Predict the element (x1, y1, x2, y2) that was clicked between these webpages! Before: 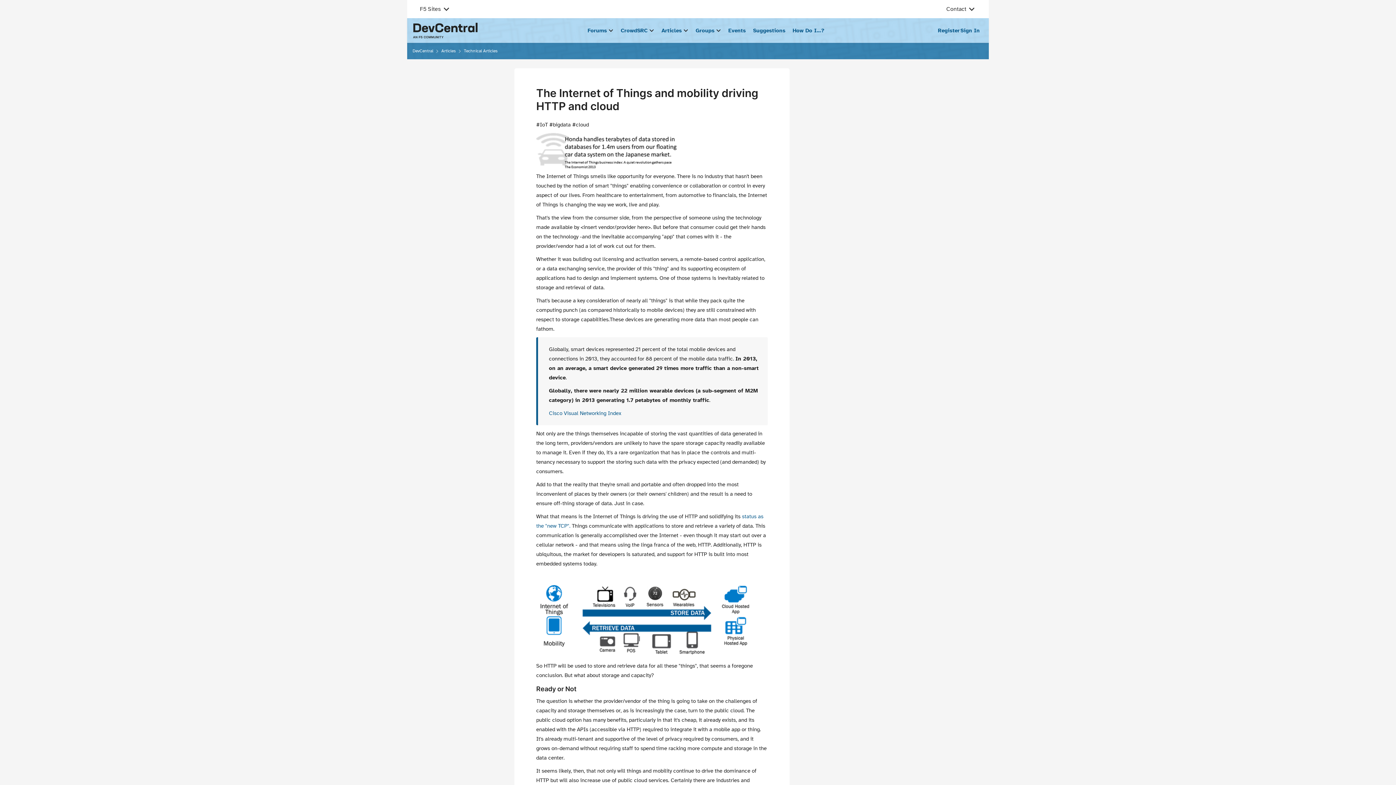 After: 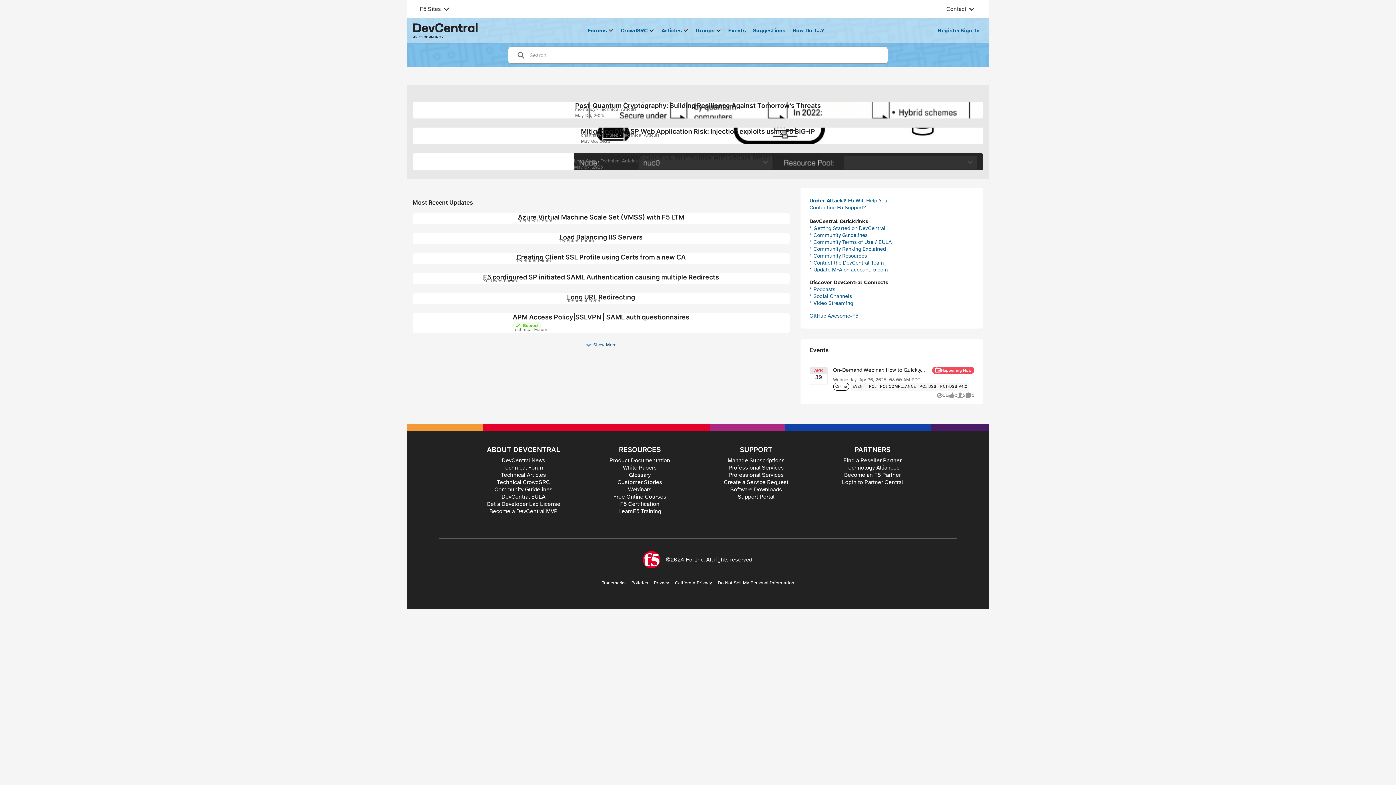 Action: bbox: (412, 21, 478, 39)